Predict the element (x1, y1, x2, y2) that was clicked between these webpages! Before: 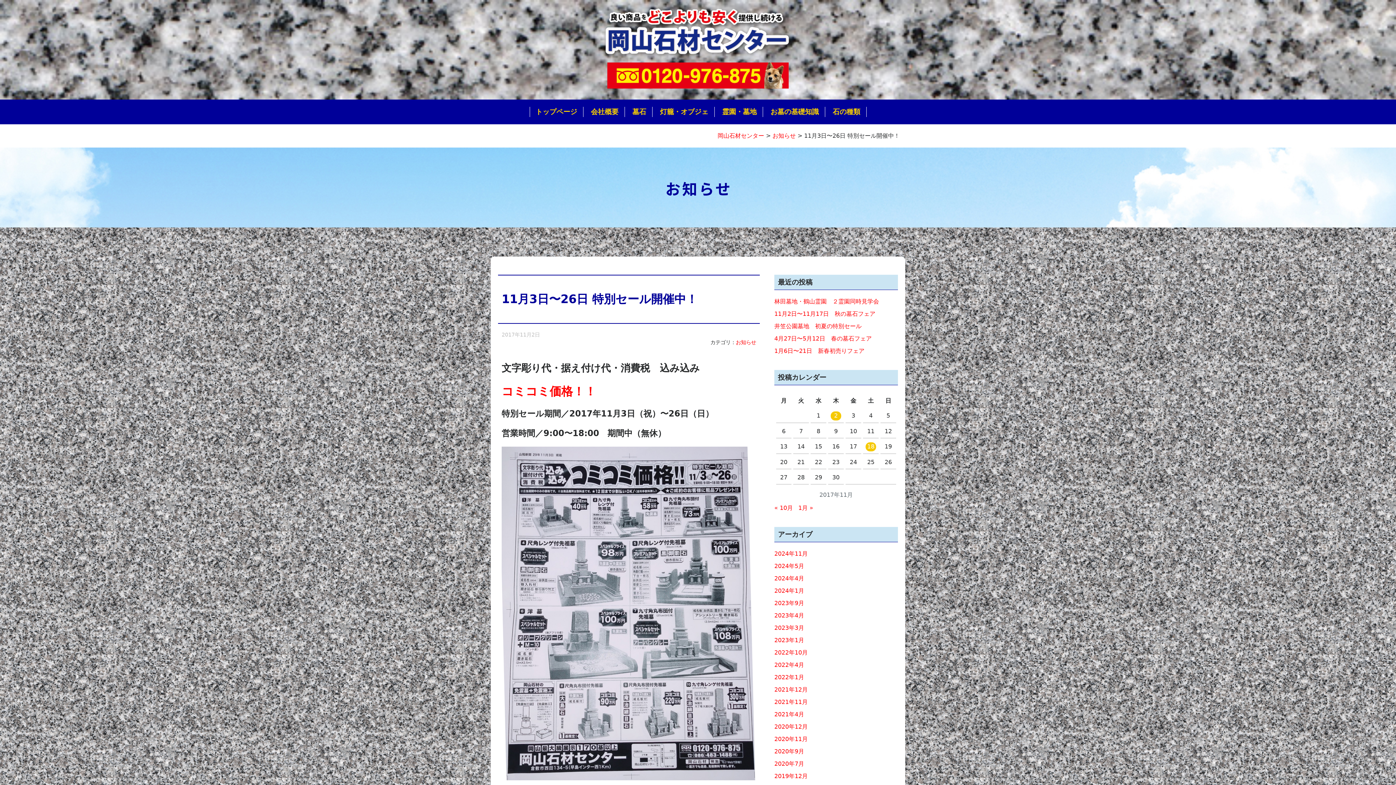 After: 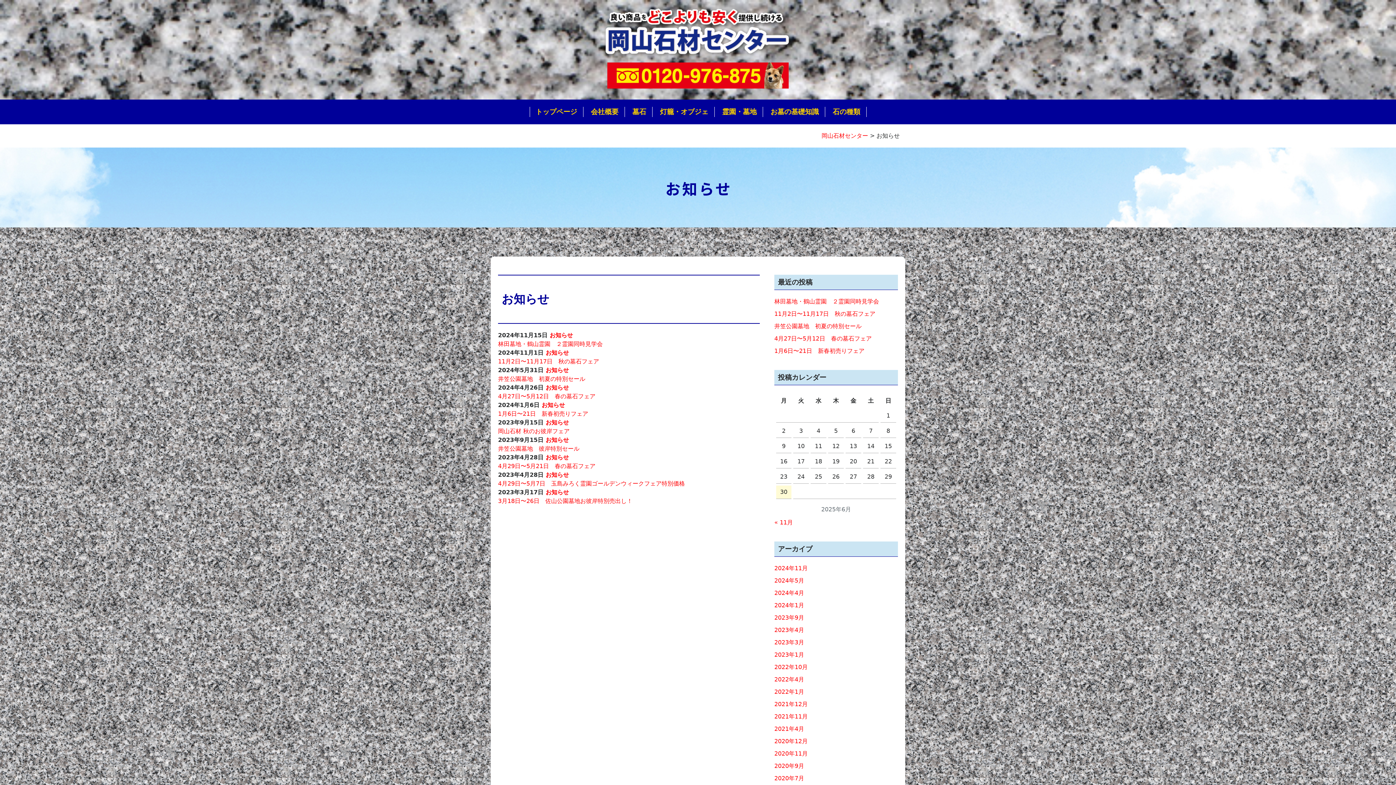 Action: bbox: (736, 339, 756, 345) label: お知らせ